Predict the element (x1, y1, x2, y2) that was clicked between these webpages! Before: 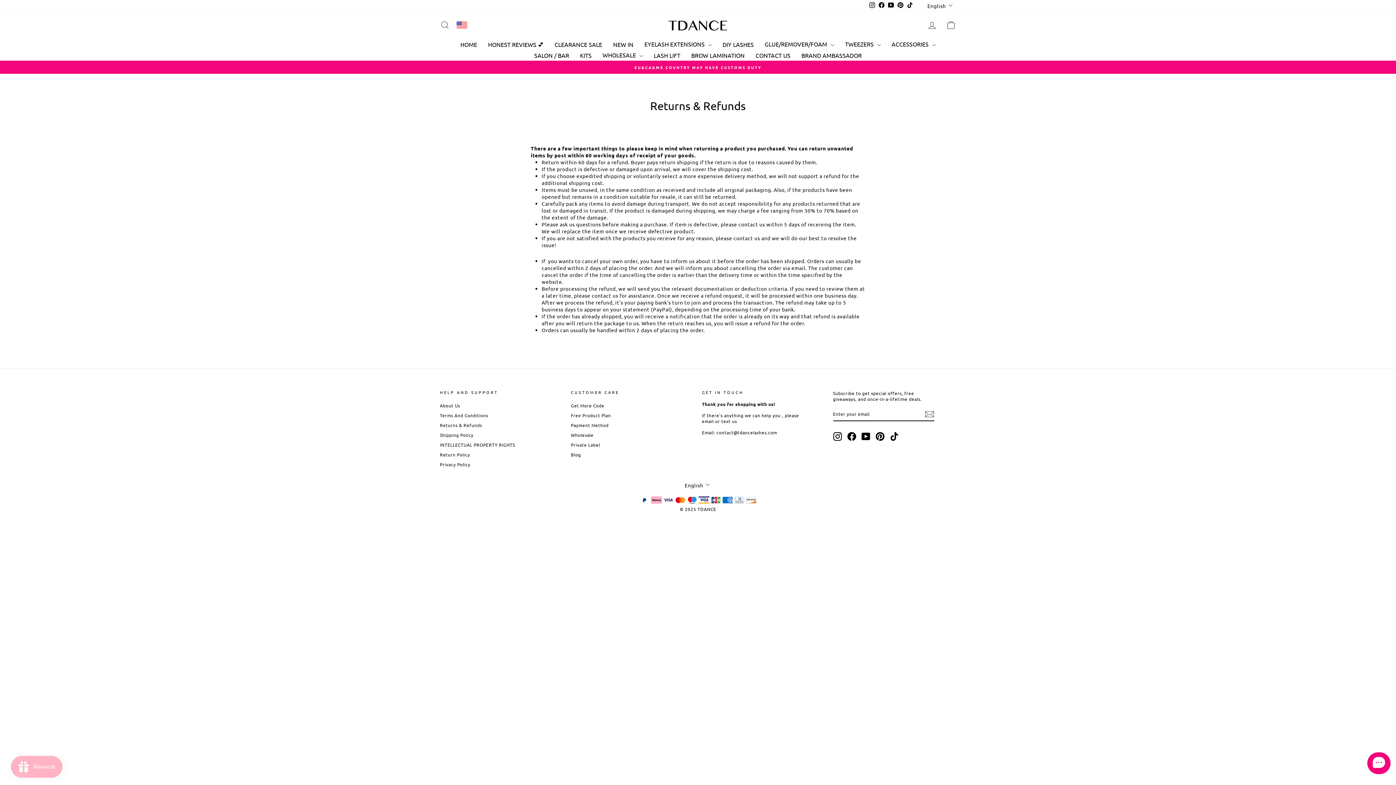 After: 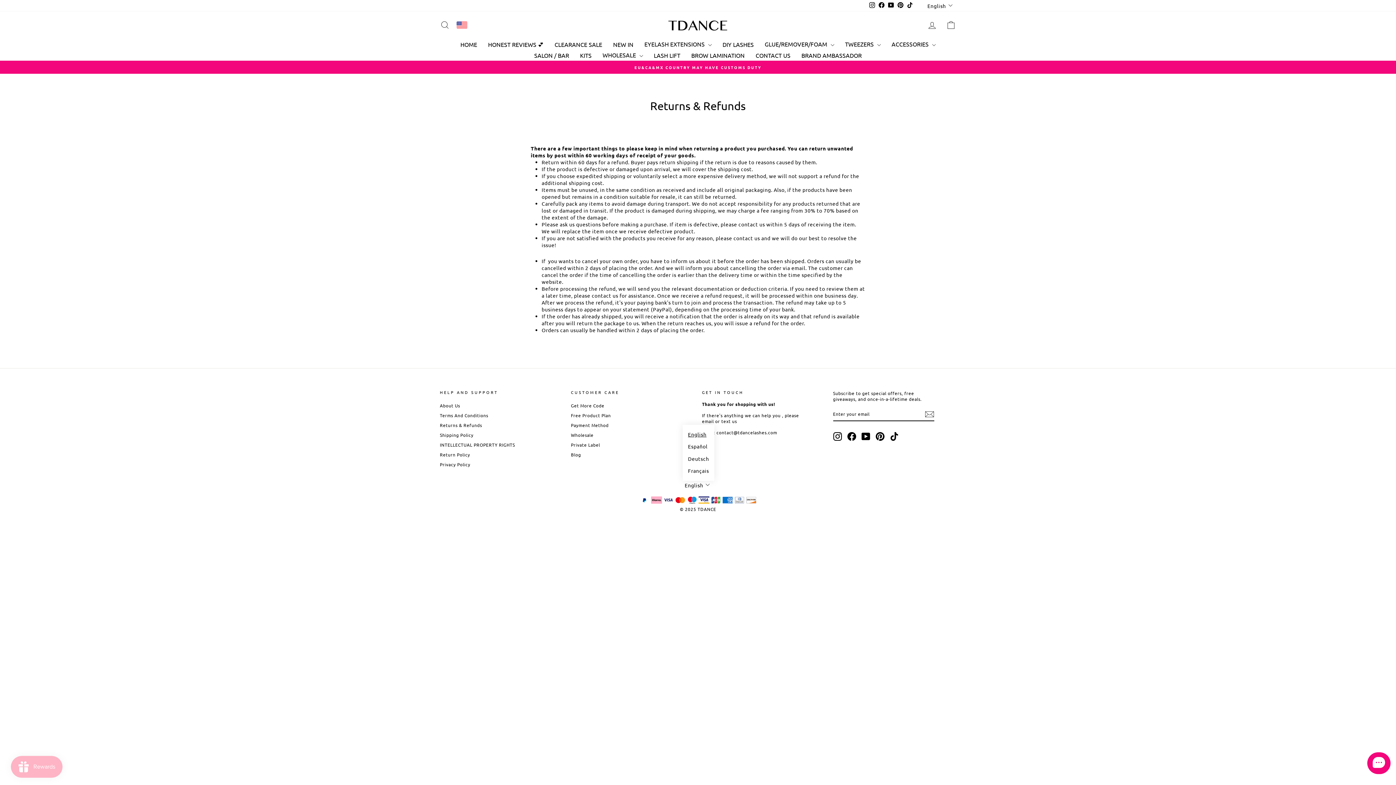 Action: bbox: (682, 480, 713, 489) label: English